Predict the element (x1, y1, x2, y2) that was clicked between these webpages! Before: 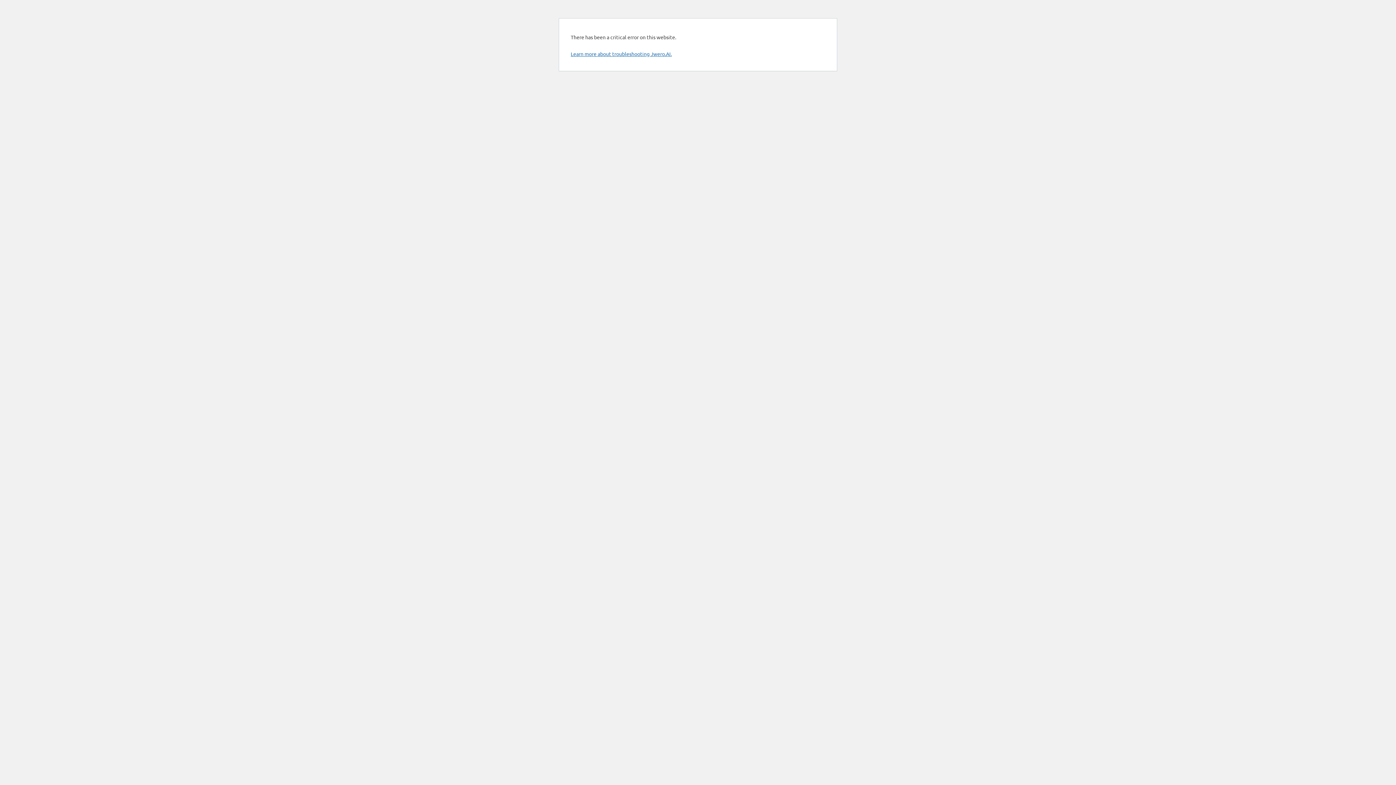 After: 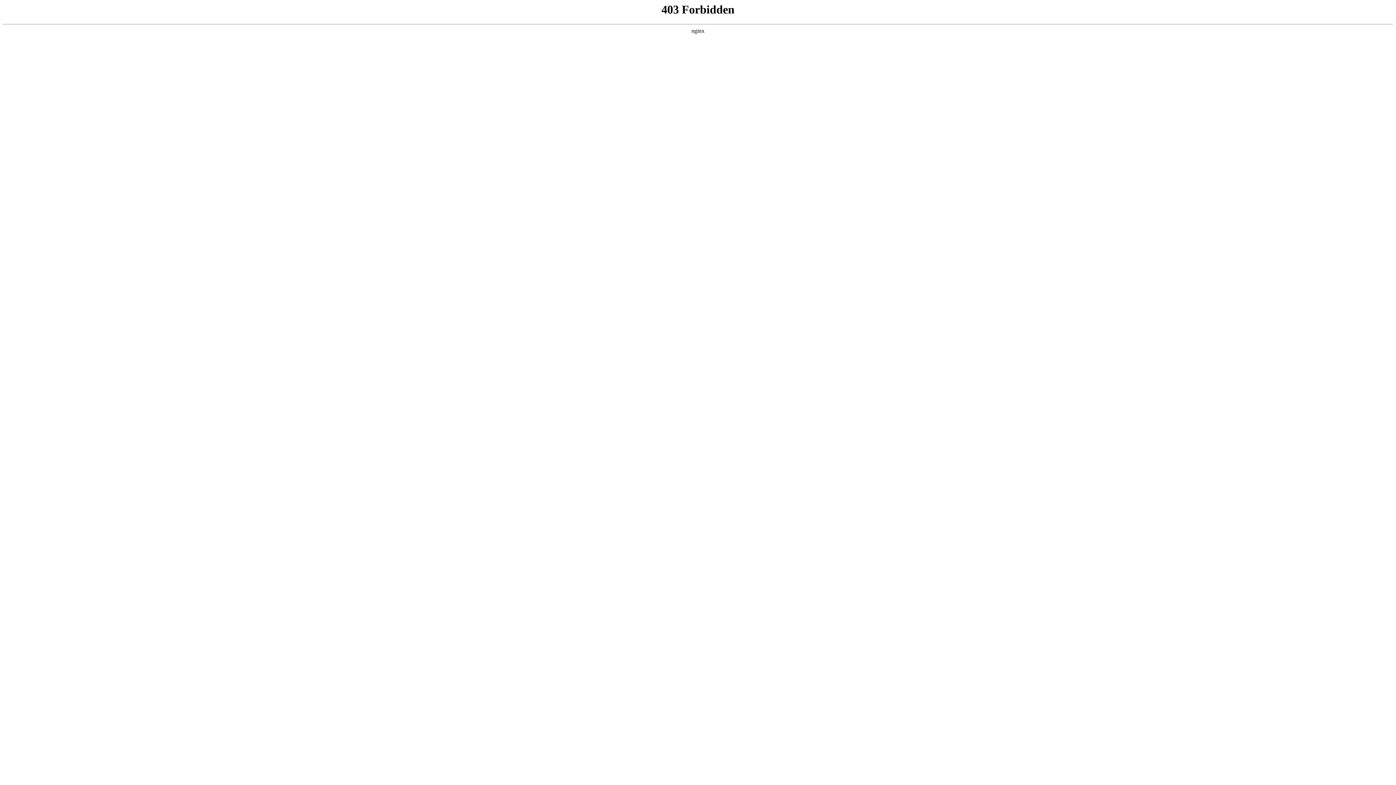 Action: bbox: (570, 50, 672, 57) label: Learn more about troubleshooting Jwero.AI.